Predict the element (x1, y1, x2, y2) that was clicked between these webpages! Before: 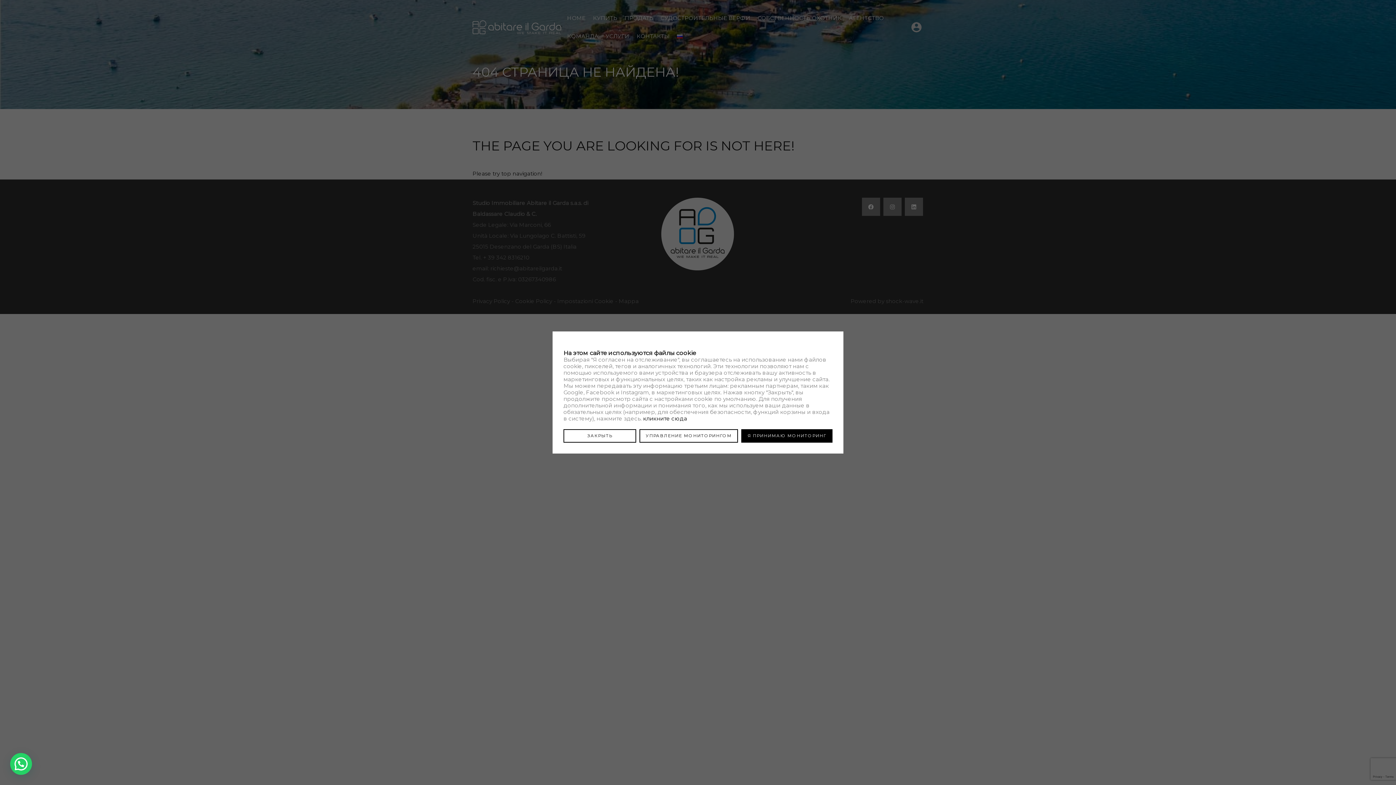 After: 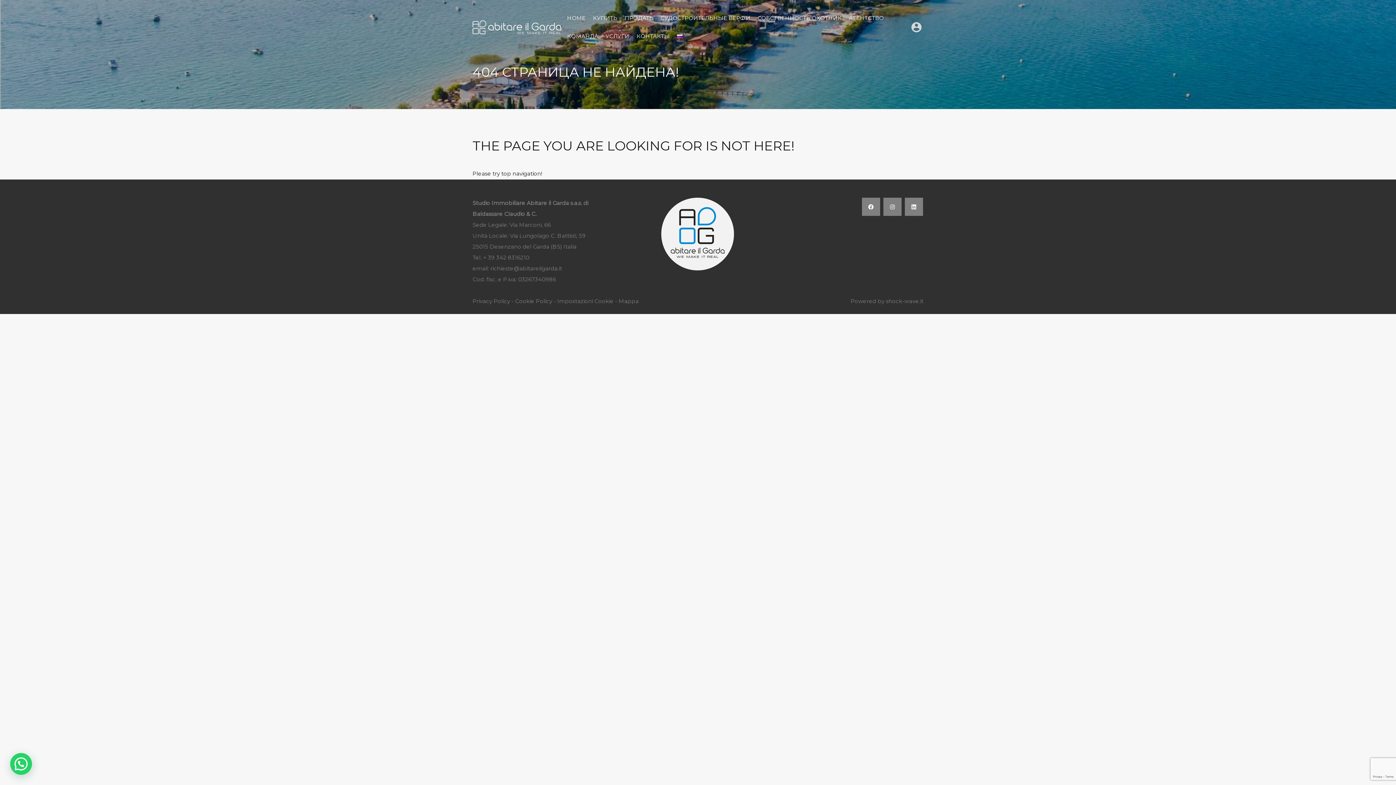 Action: label: Я ПРИНИМАЮ МОНИТОРИНГ bbox: (741, 429, 832, 442)